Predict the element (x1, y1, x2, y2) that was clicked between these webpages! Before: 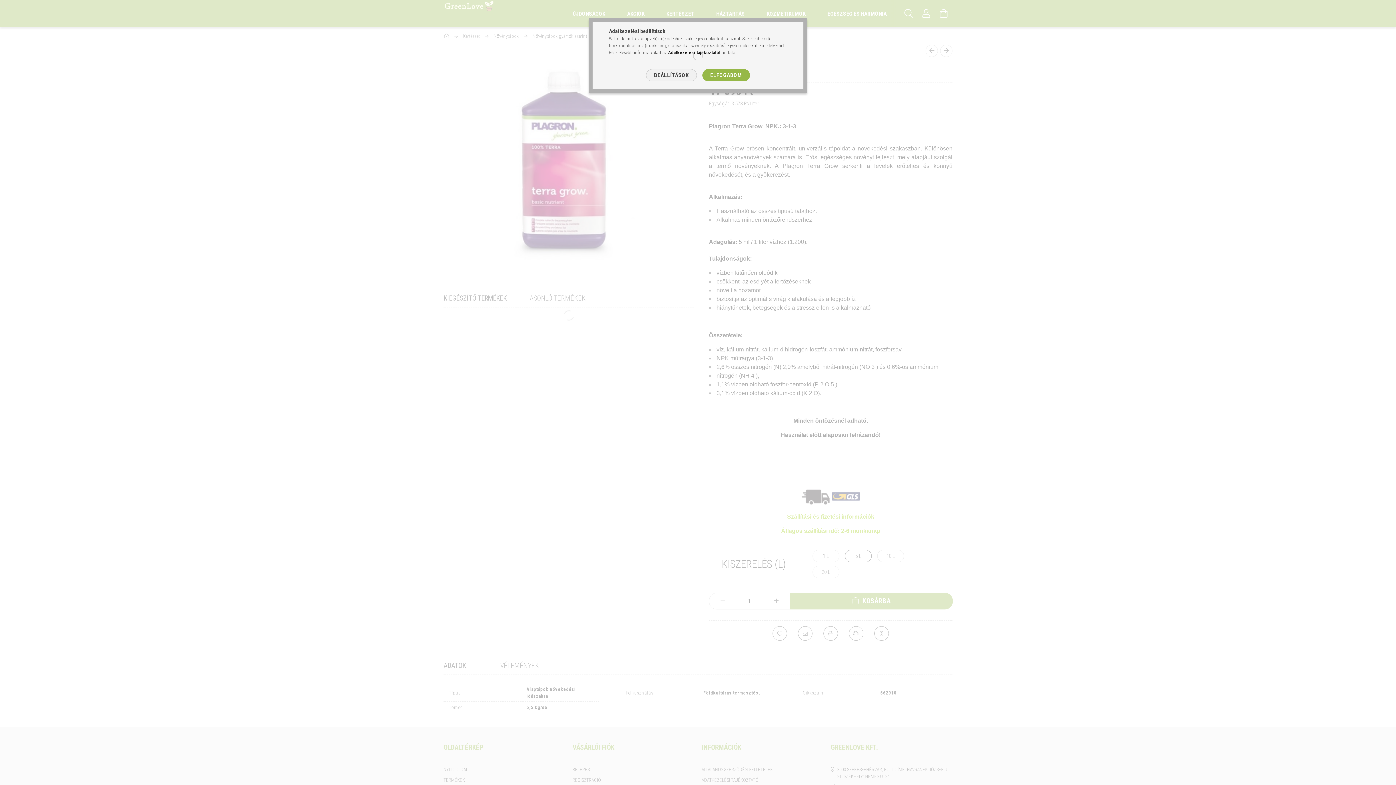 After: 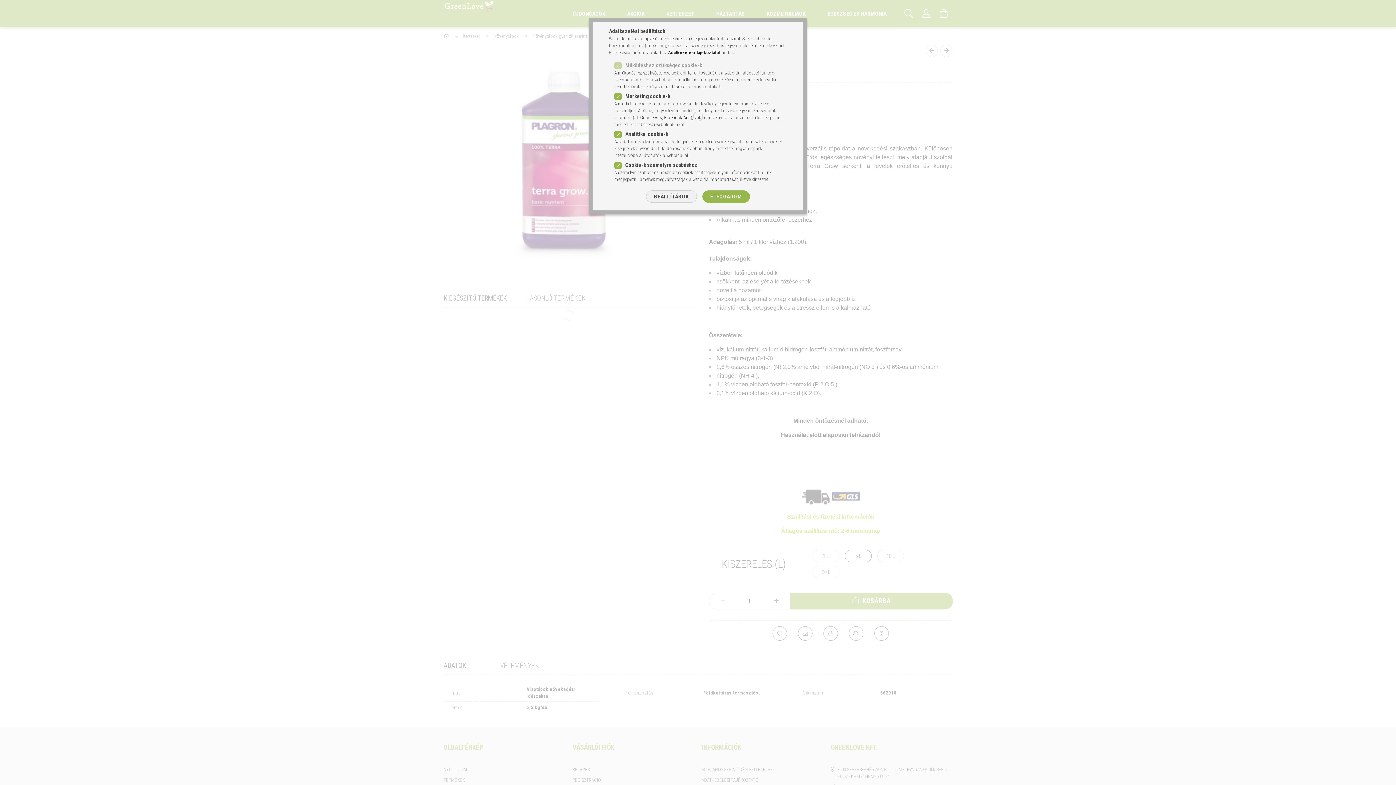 Action: label: BEÁLLÍTÁSOK bbox: (646, 69, 696, 81)